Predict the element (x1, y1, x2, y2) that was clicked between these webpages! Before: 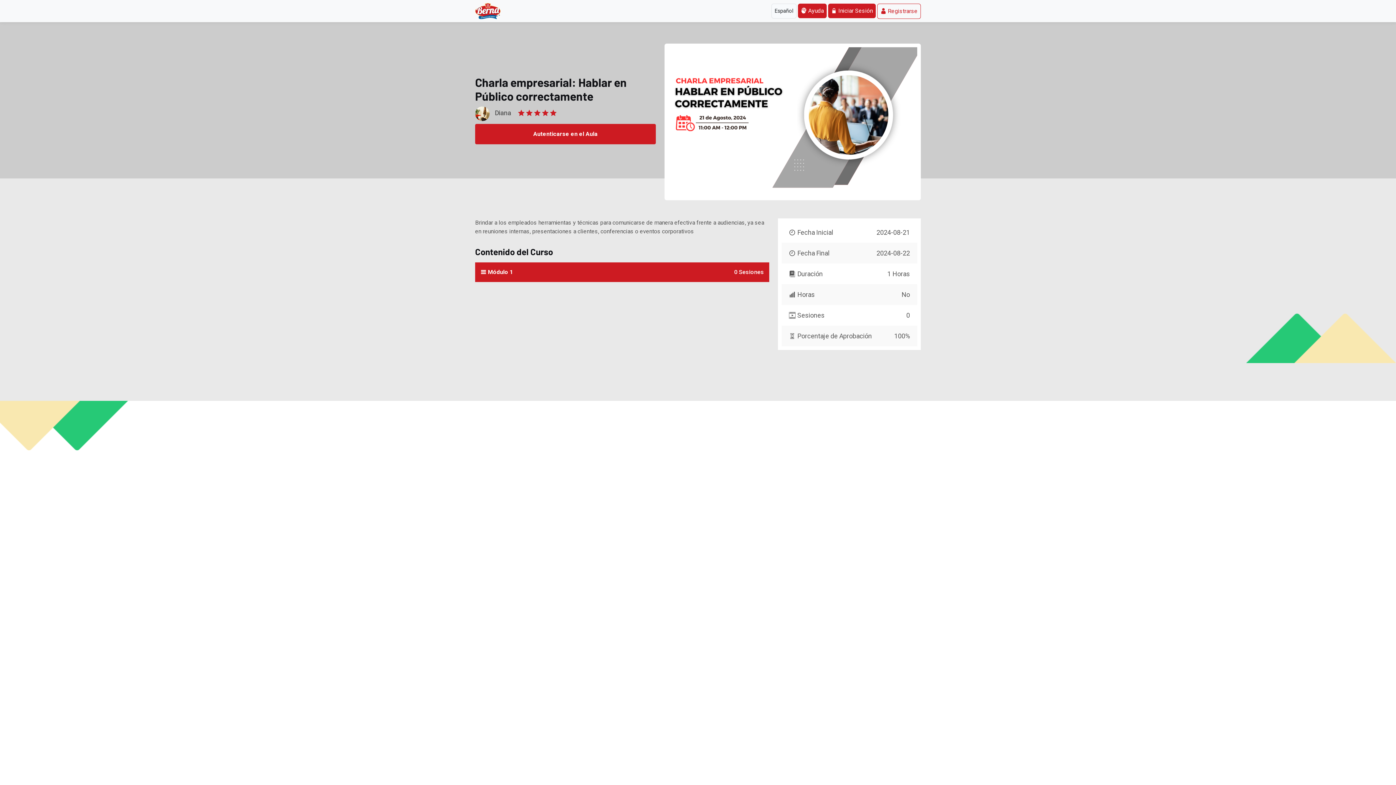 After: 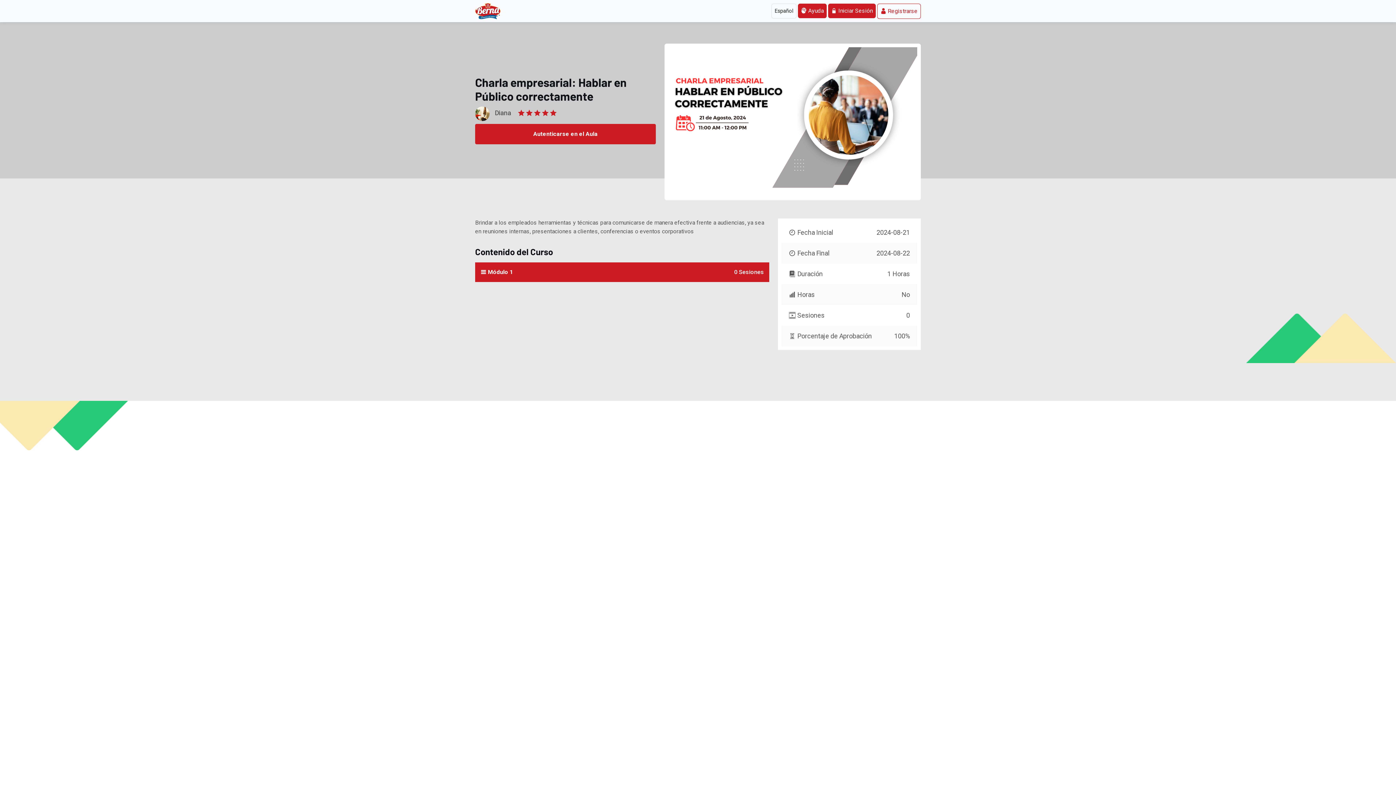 Action: bbox: (798, 3, 826, 18) label:  Ayuda